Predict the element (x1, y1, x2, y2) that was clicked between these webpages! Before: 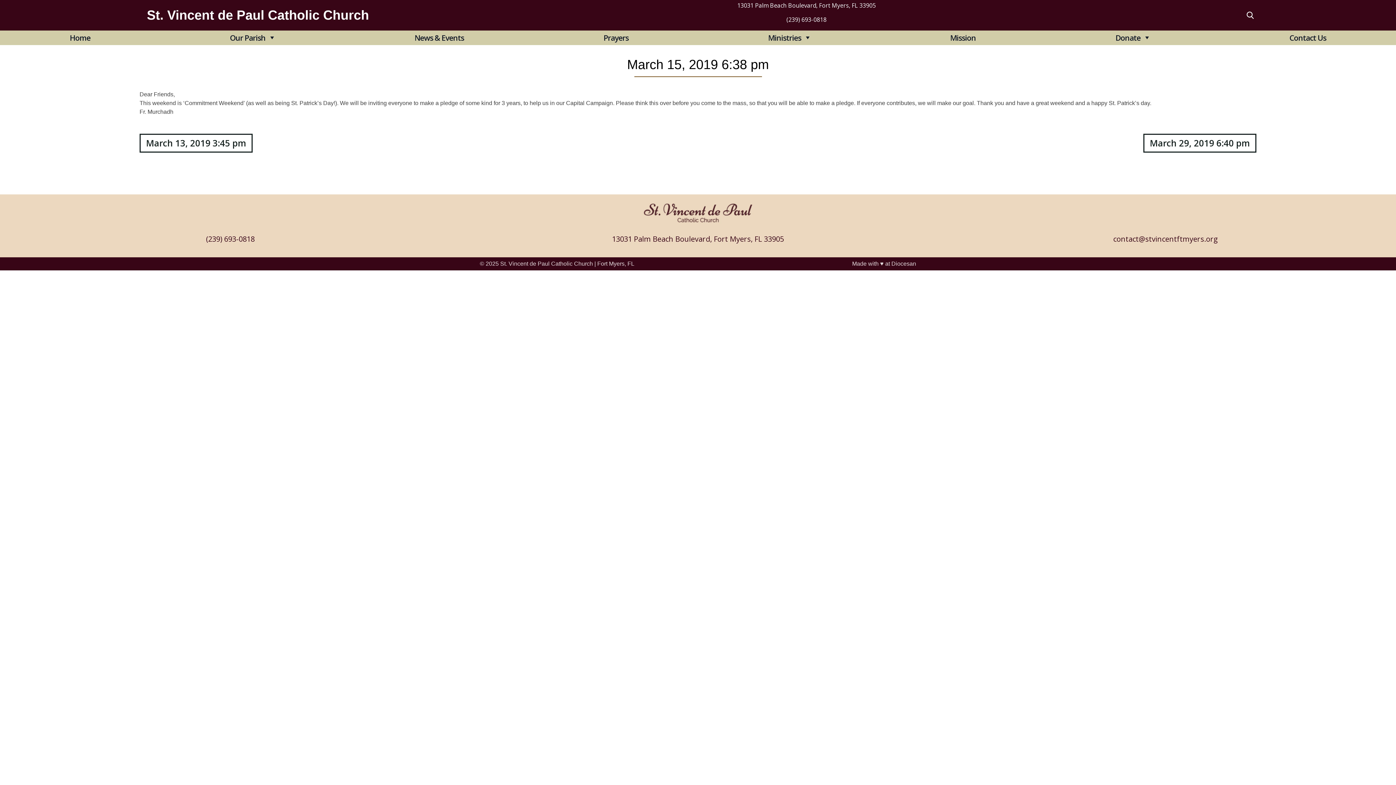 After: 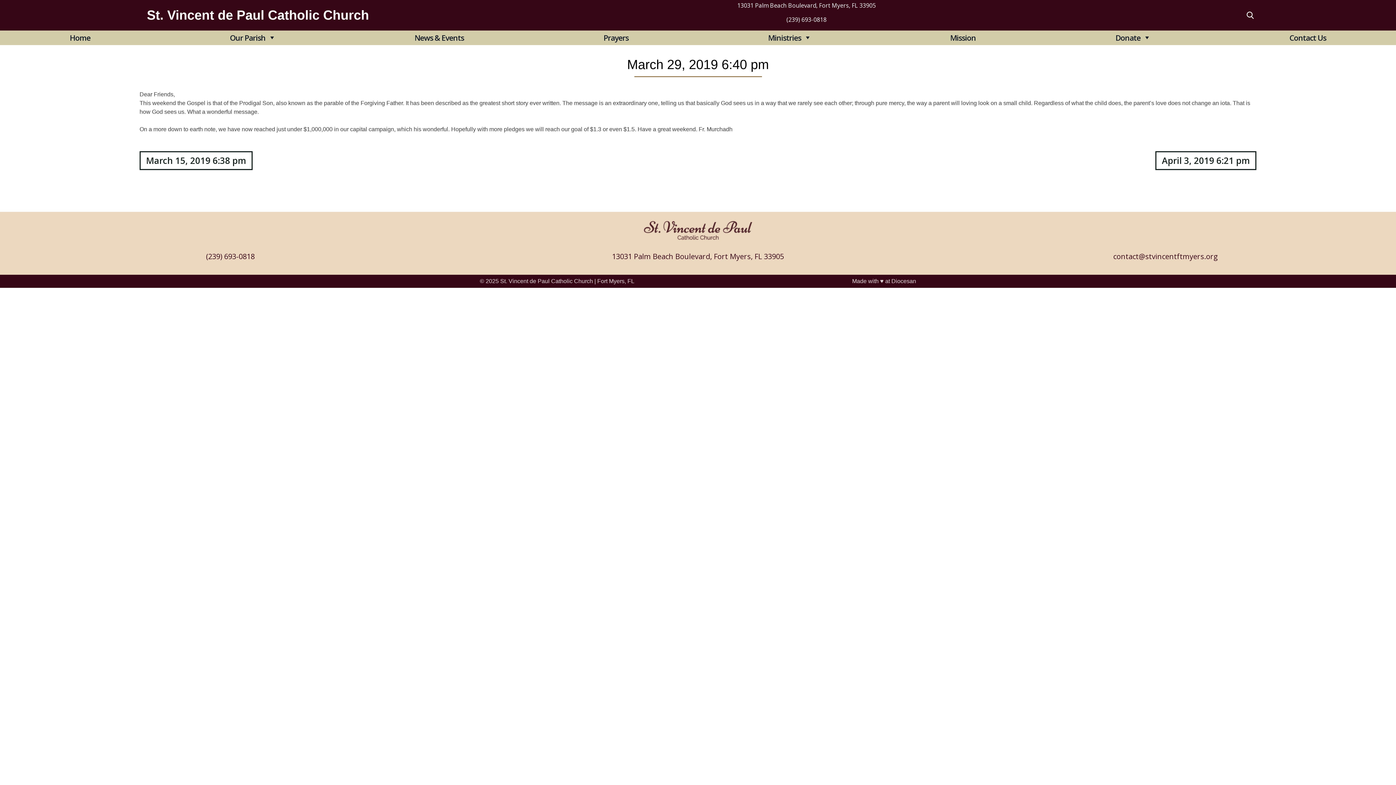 Action: label: March 29, 2019 6:40 pm bbox: (1143, 133, 1256, 152)